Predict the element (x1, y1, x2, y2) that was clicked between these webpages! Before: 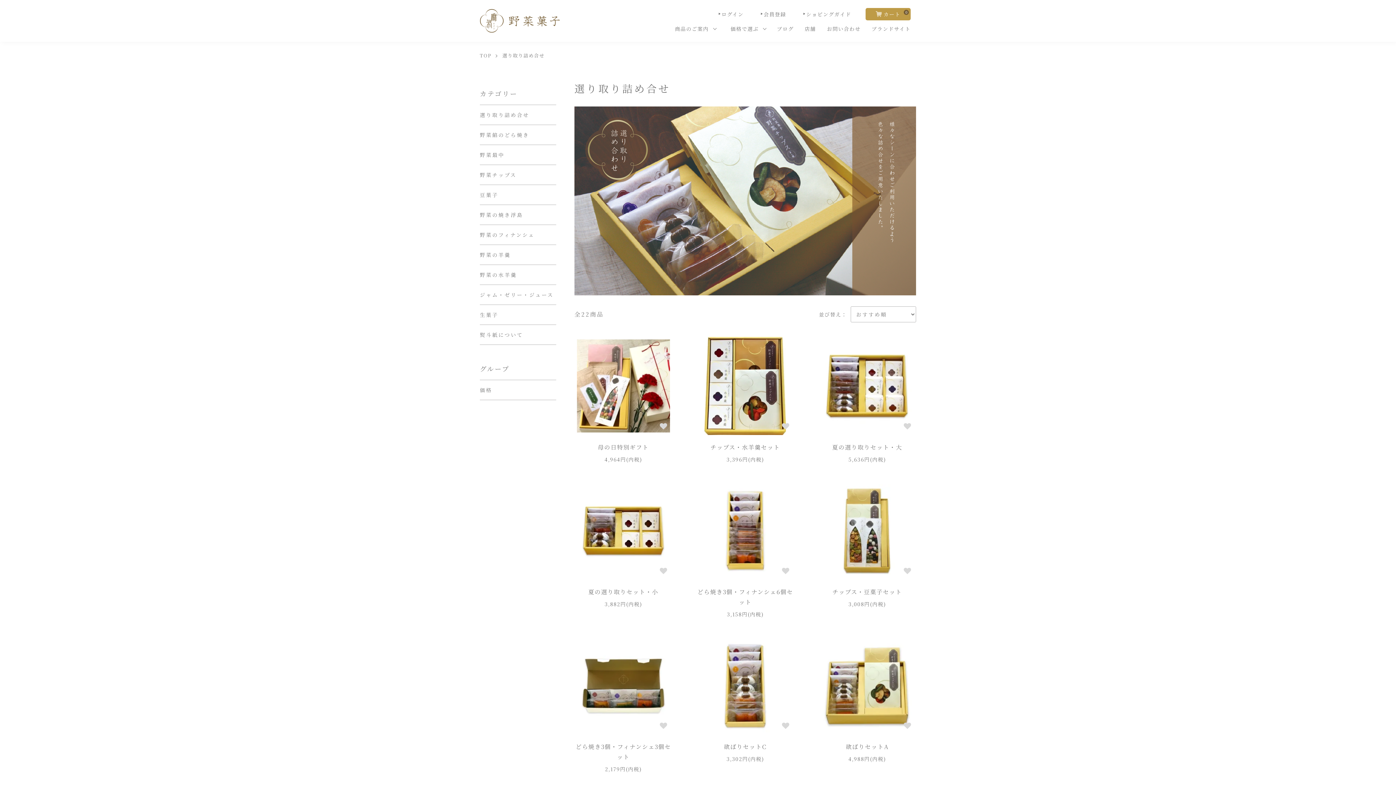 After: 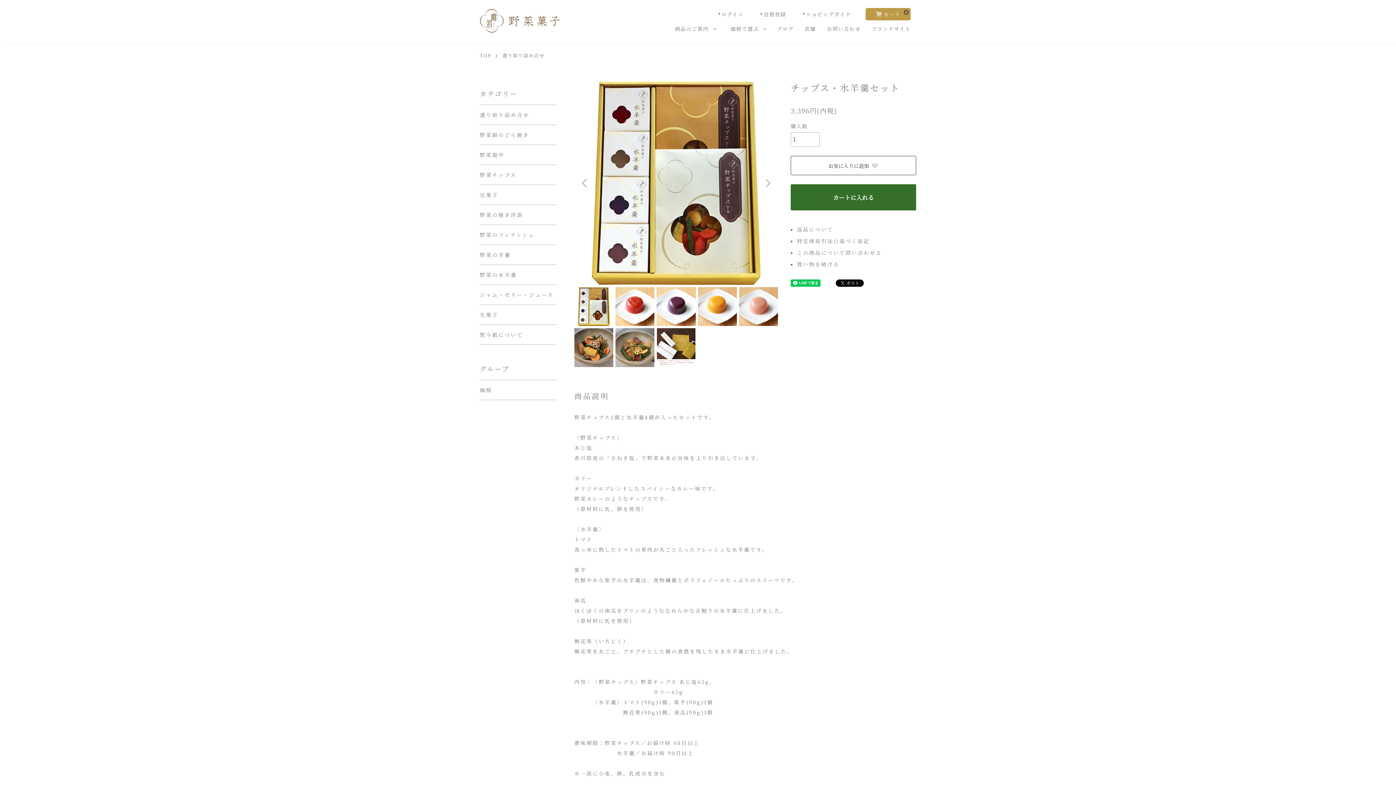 Action: bbox: (710, 443, 780, 451) label: チップス・水羊羹セット